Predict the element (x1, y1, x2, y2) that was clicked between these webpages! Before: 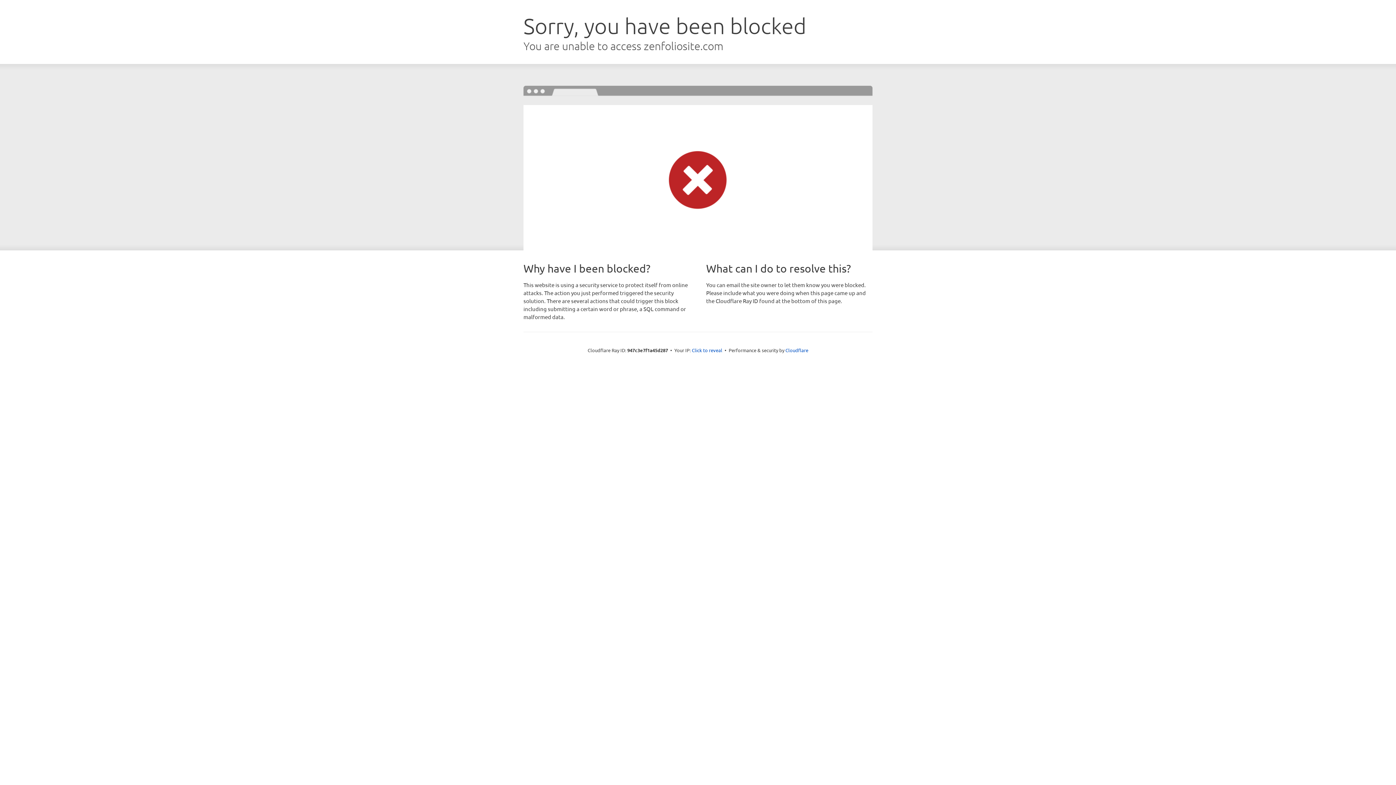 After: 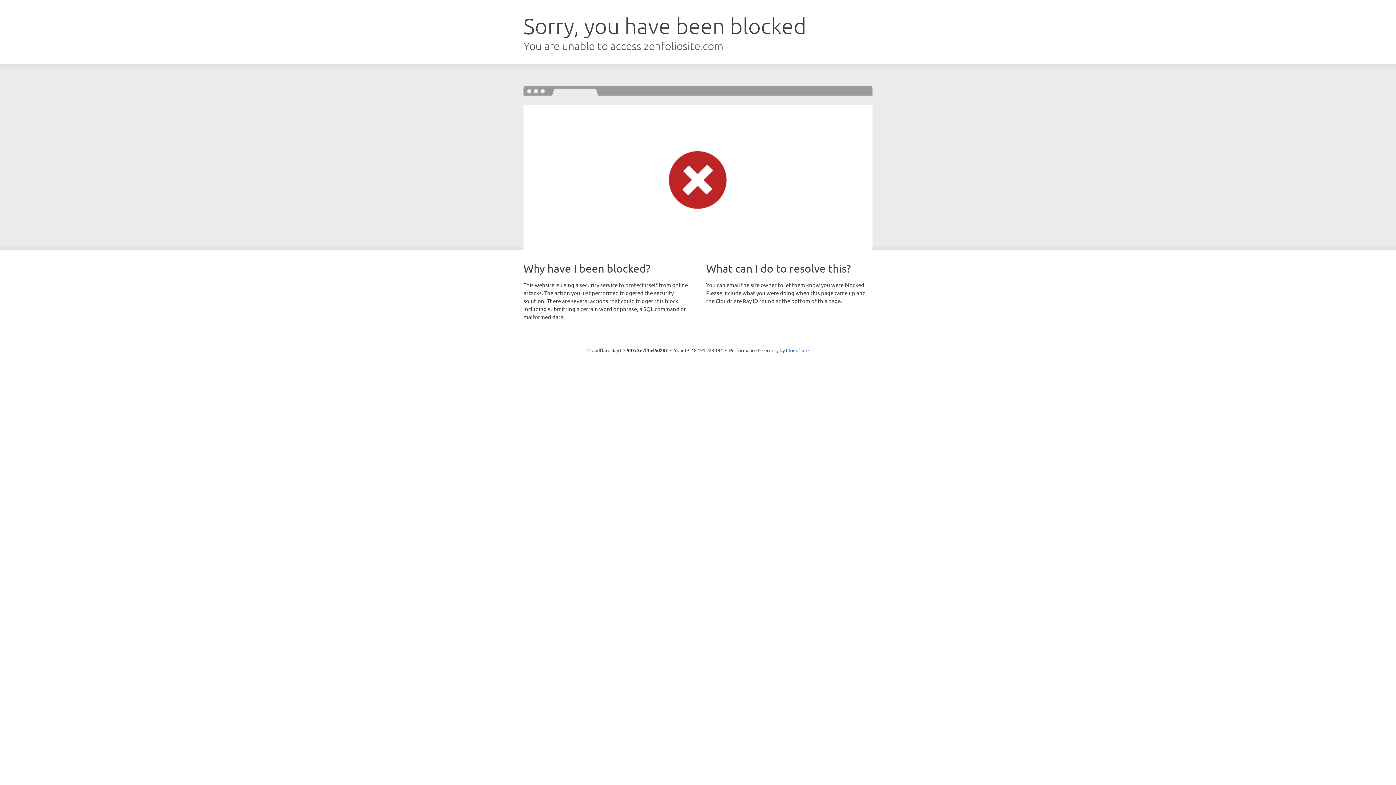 Action: label: Click to reveal bbox: (692, 346, 722, 353)